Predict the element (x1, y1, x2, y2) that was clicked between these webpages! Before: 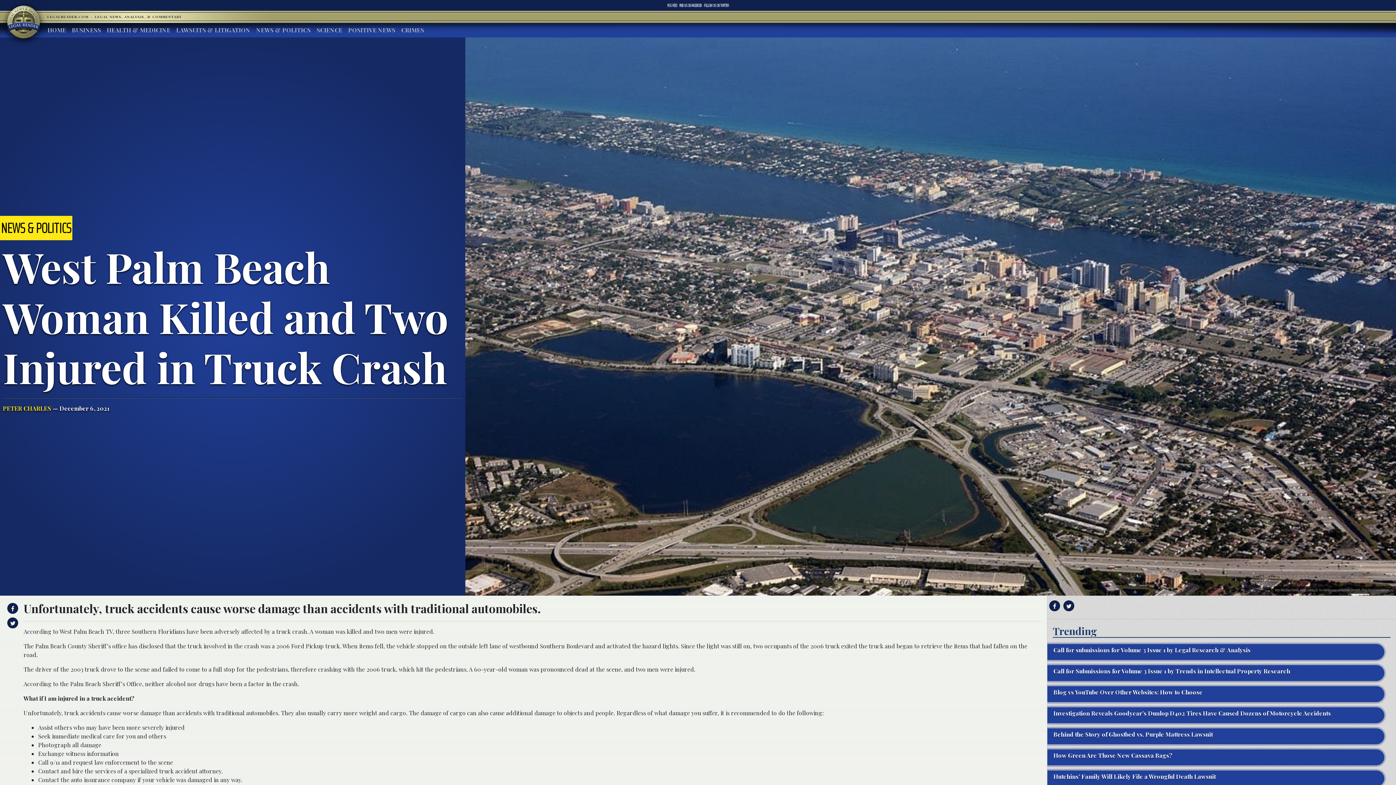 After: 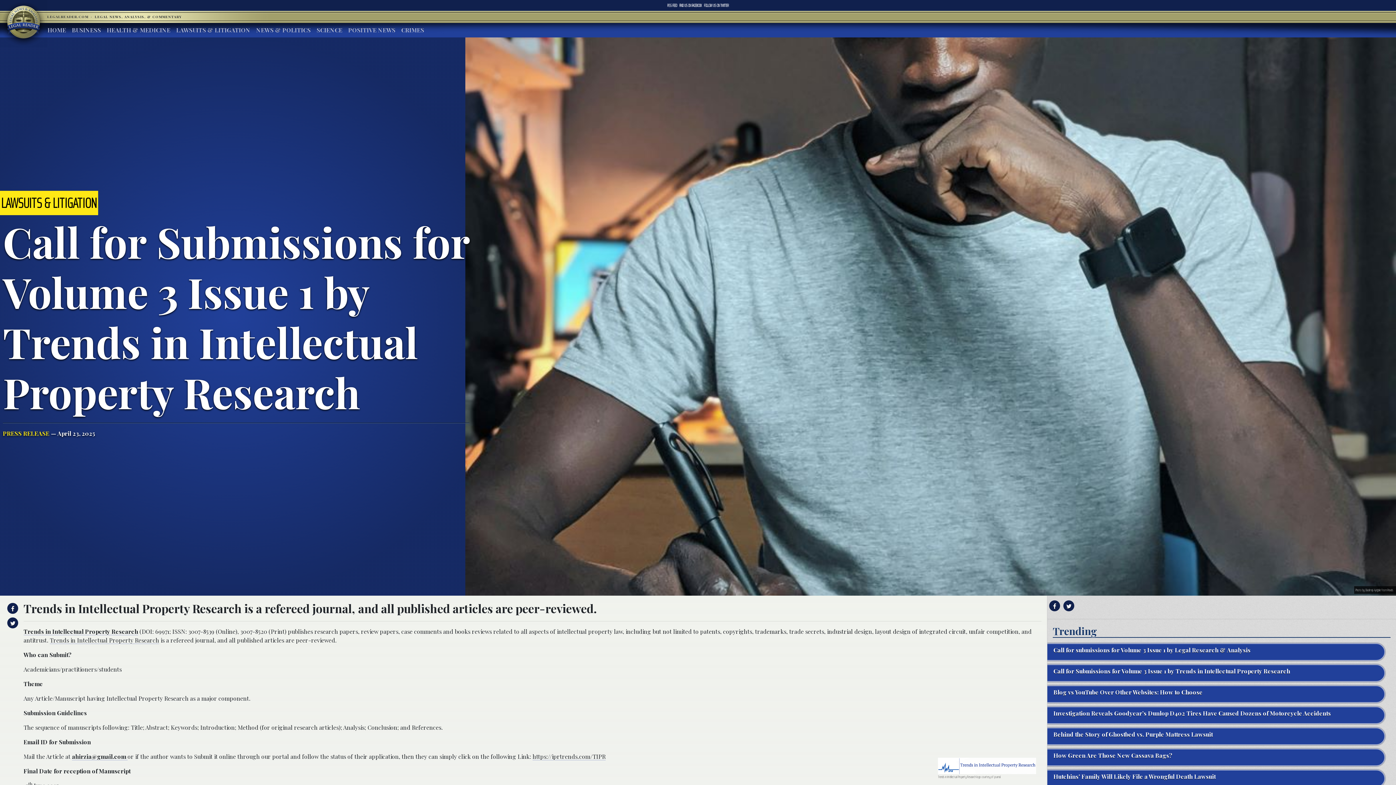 Action: bbox: (1047, 664, 1396, 682) label: Call for Submissions for Volume 3 Issue 1 by Trends in Intellectual Property Research